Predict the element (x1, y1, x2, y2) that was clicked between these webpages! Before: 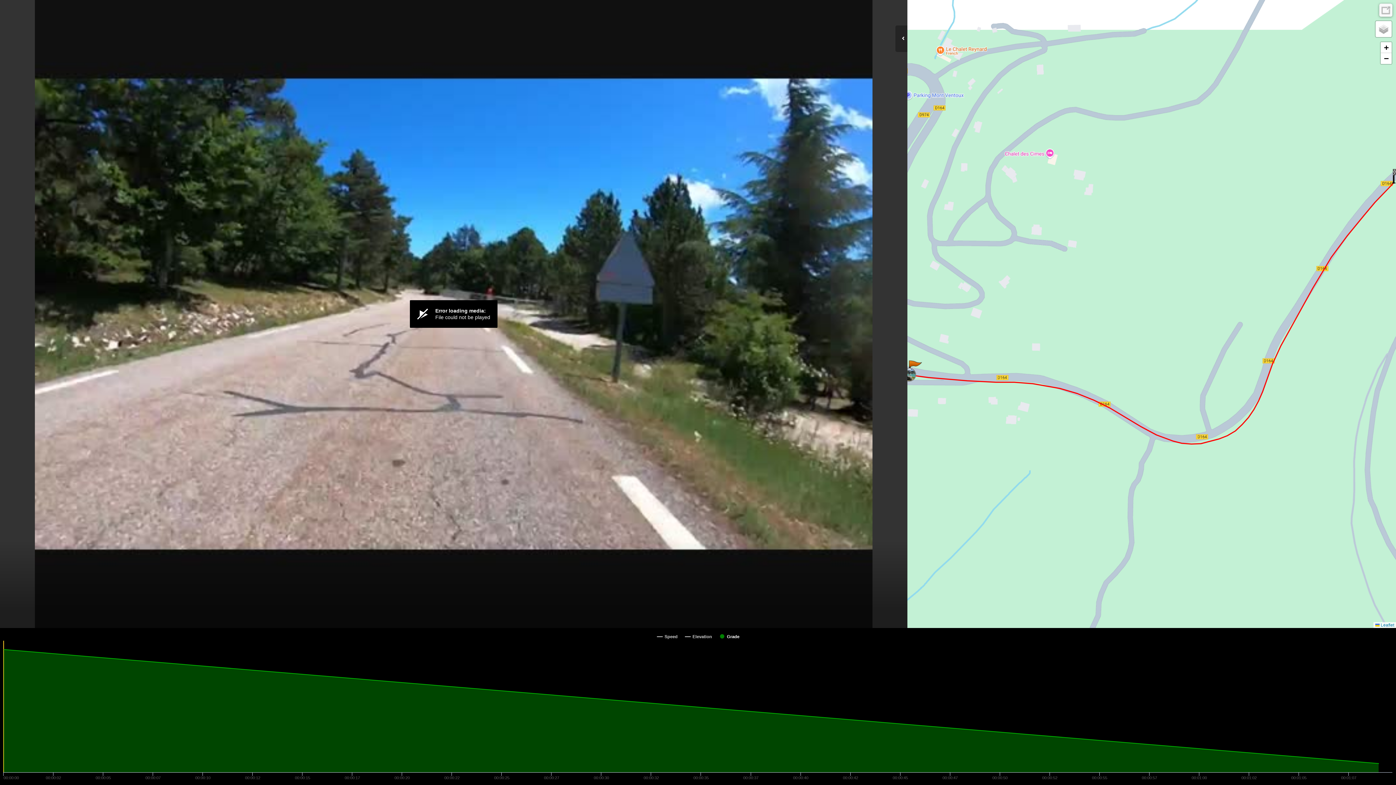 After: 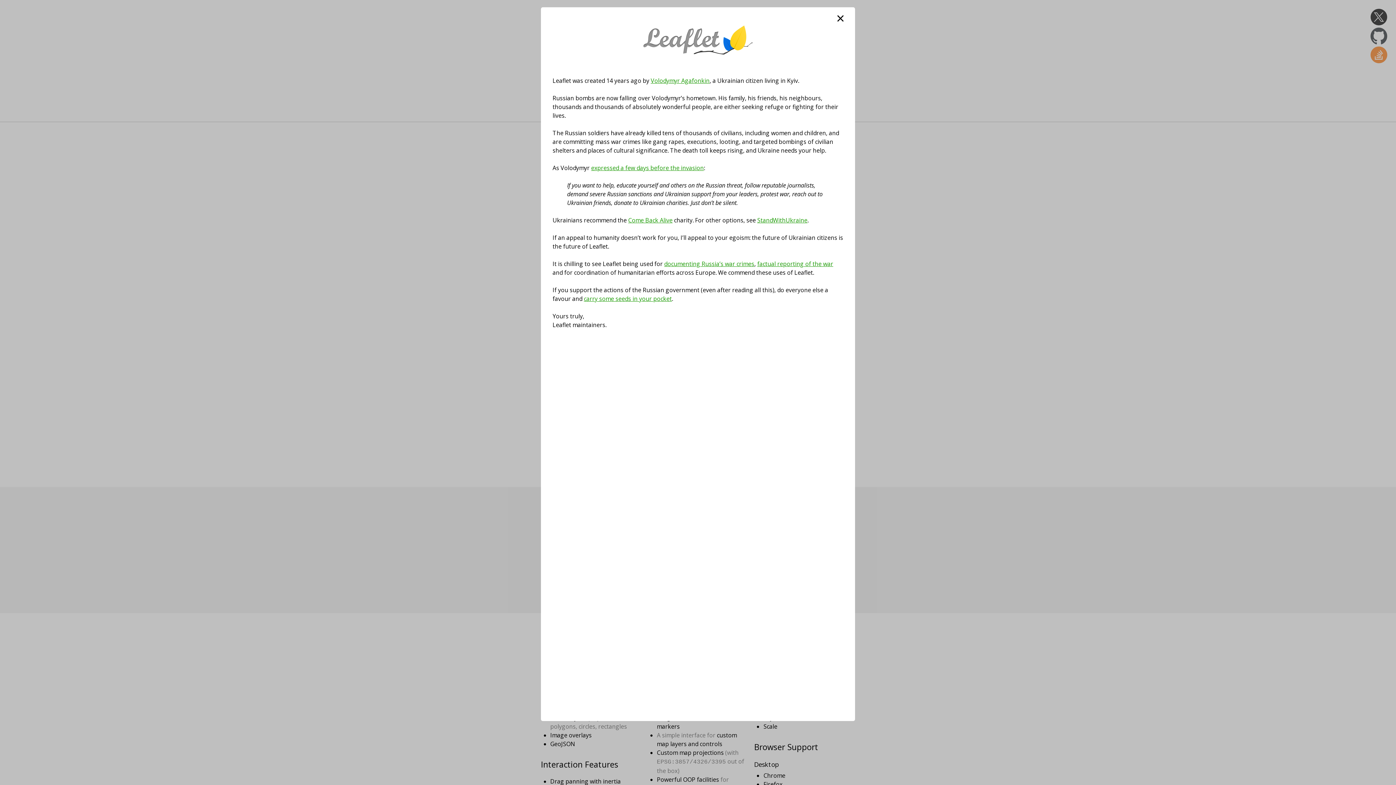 Action: bbox: (1375, 622, 1394, 628) label:  Leaflet